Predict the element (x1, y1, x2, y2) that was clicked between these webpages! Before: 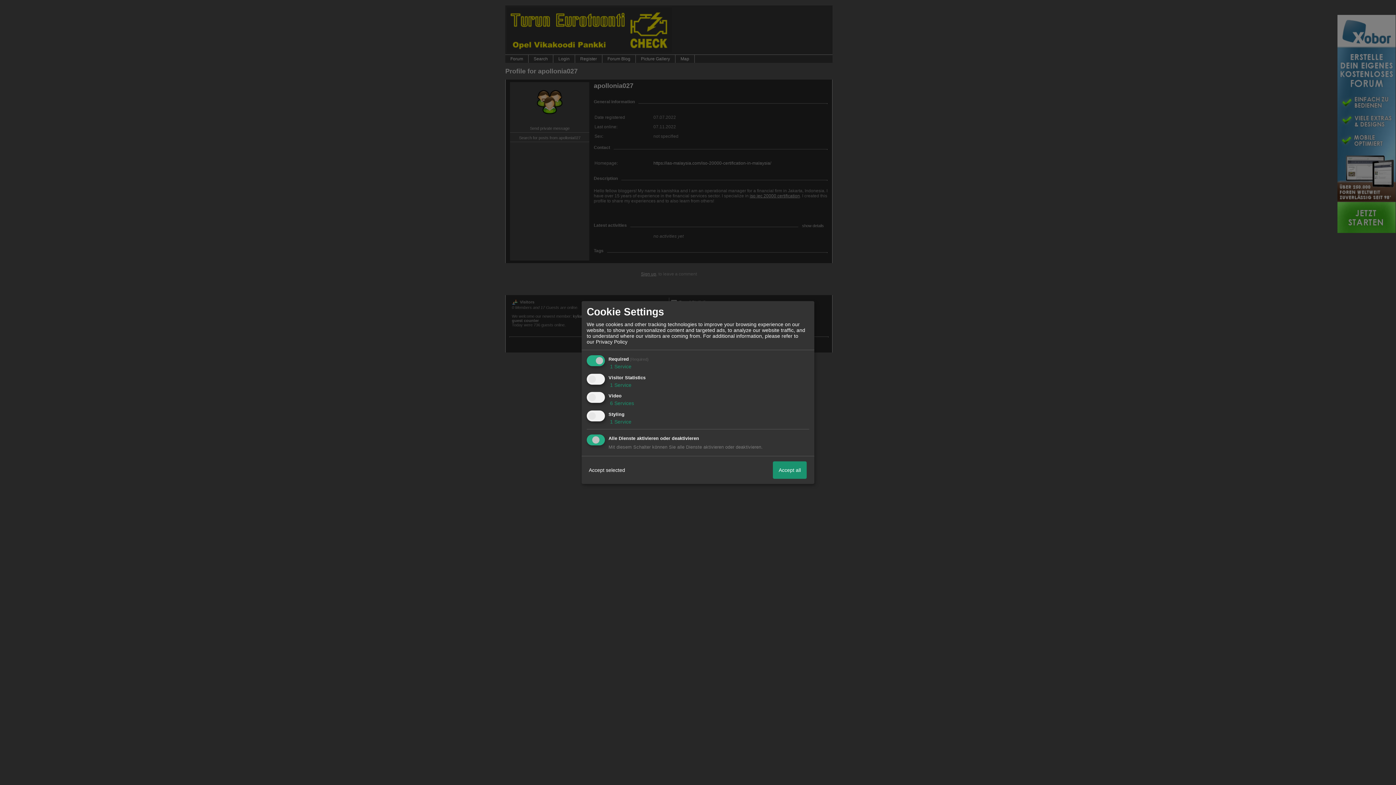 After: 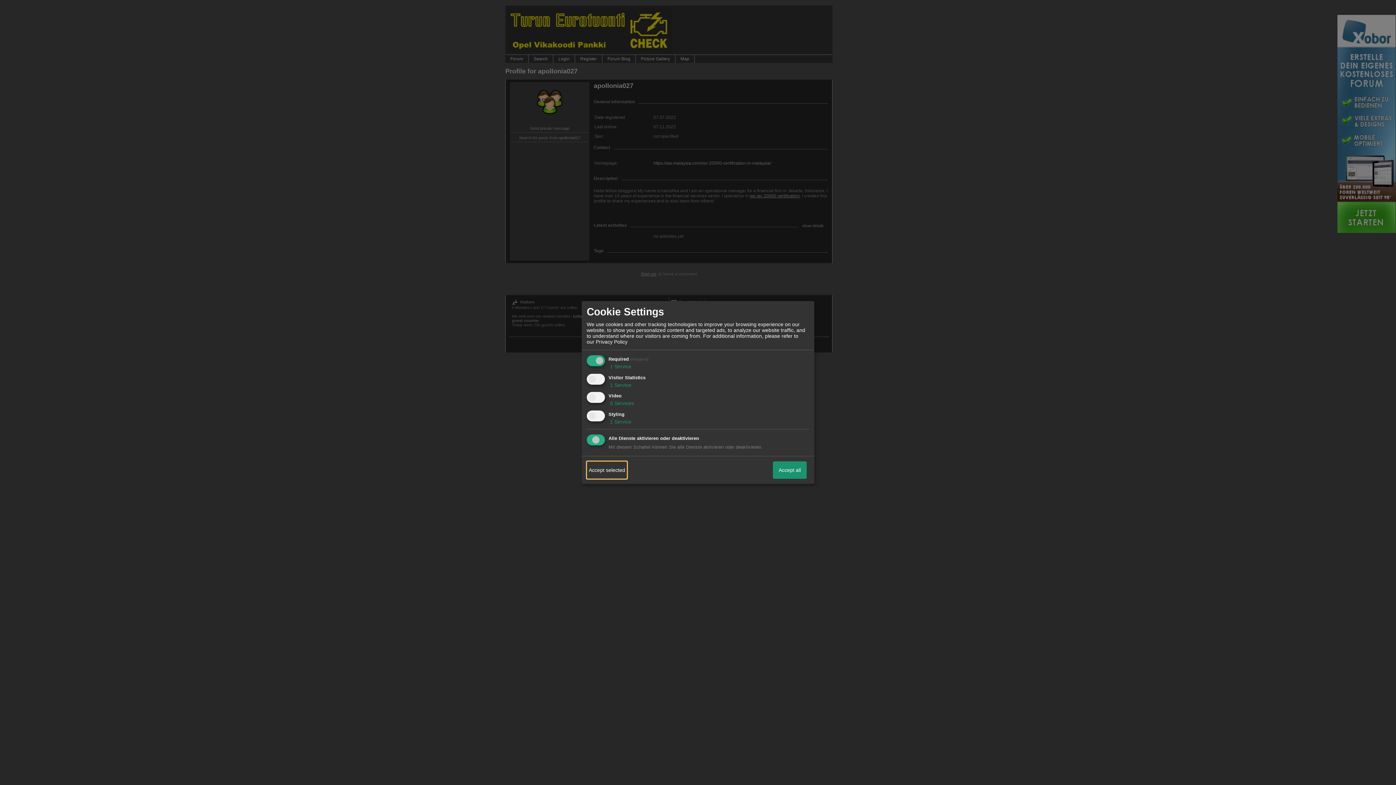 Action: bbox: (586, 461, 627, 479) label: Accept selected